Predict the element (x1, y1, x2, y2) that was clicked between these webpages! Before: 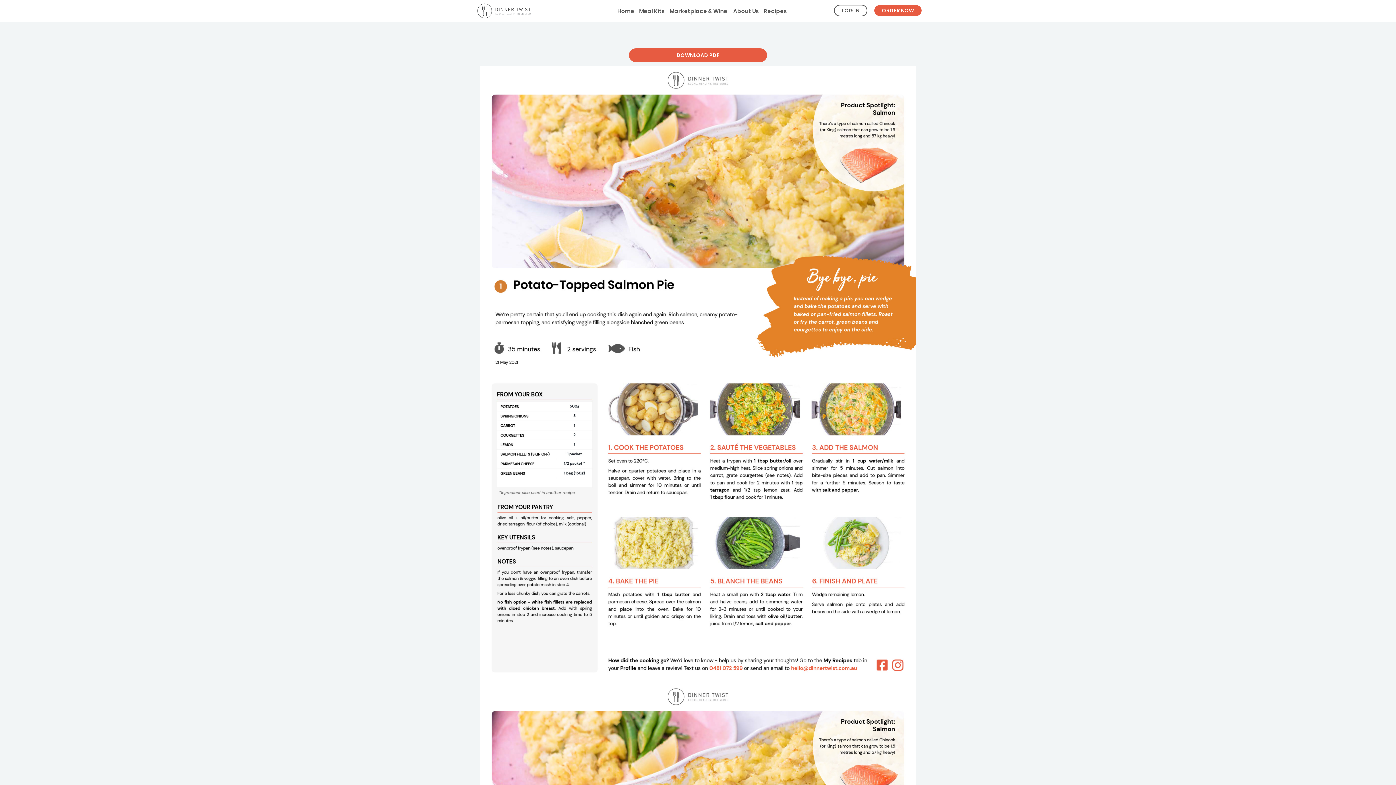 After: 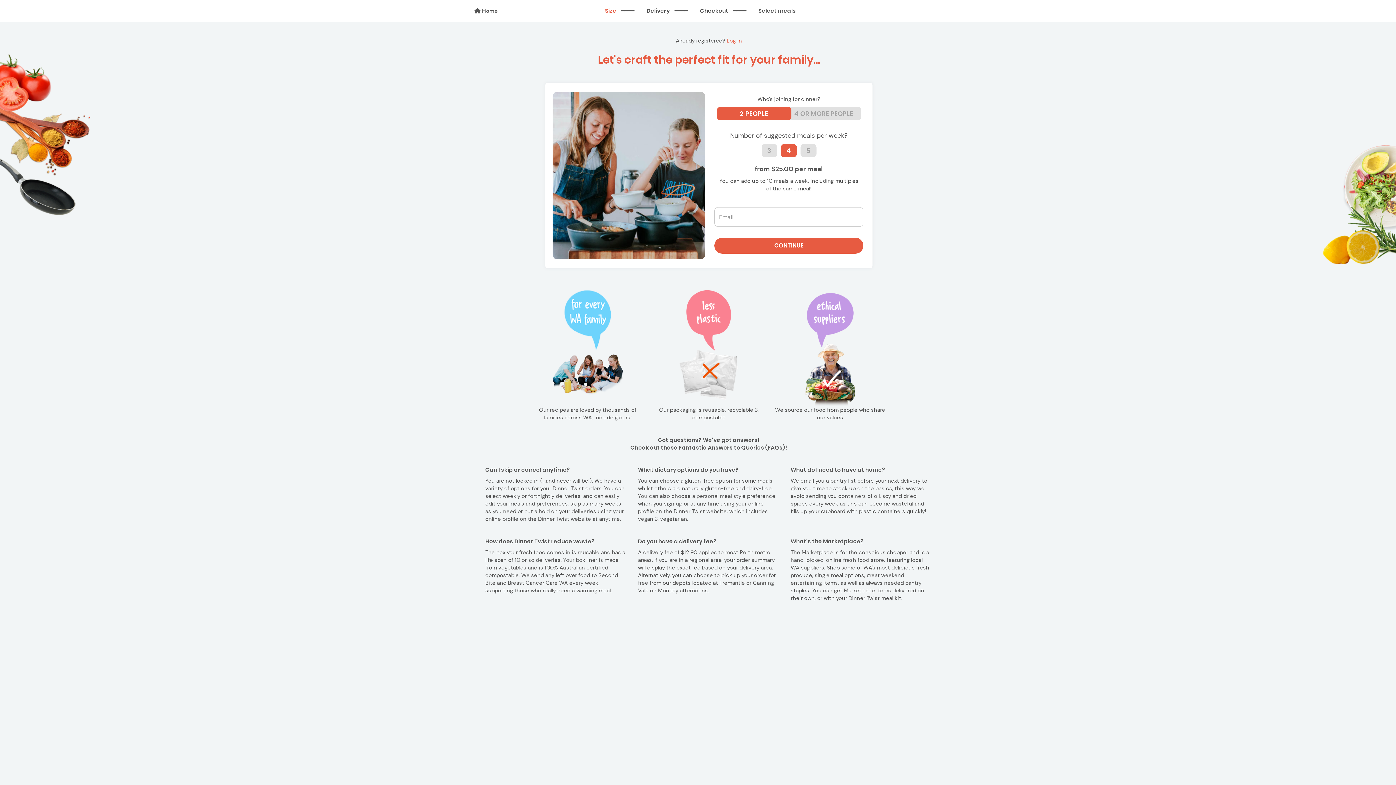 Action: label: ORDER NOW bbox: (874, 5, 921, 16)